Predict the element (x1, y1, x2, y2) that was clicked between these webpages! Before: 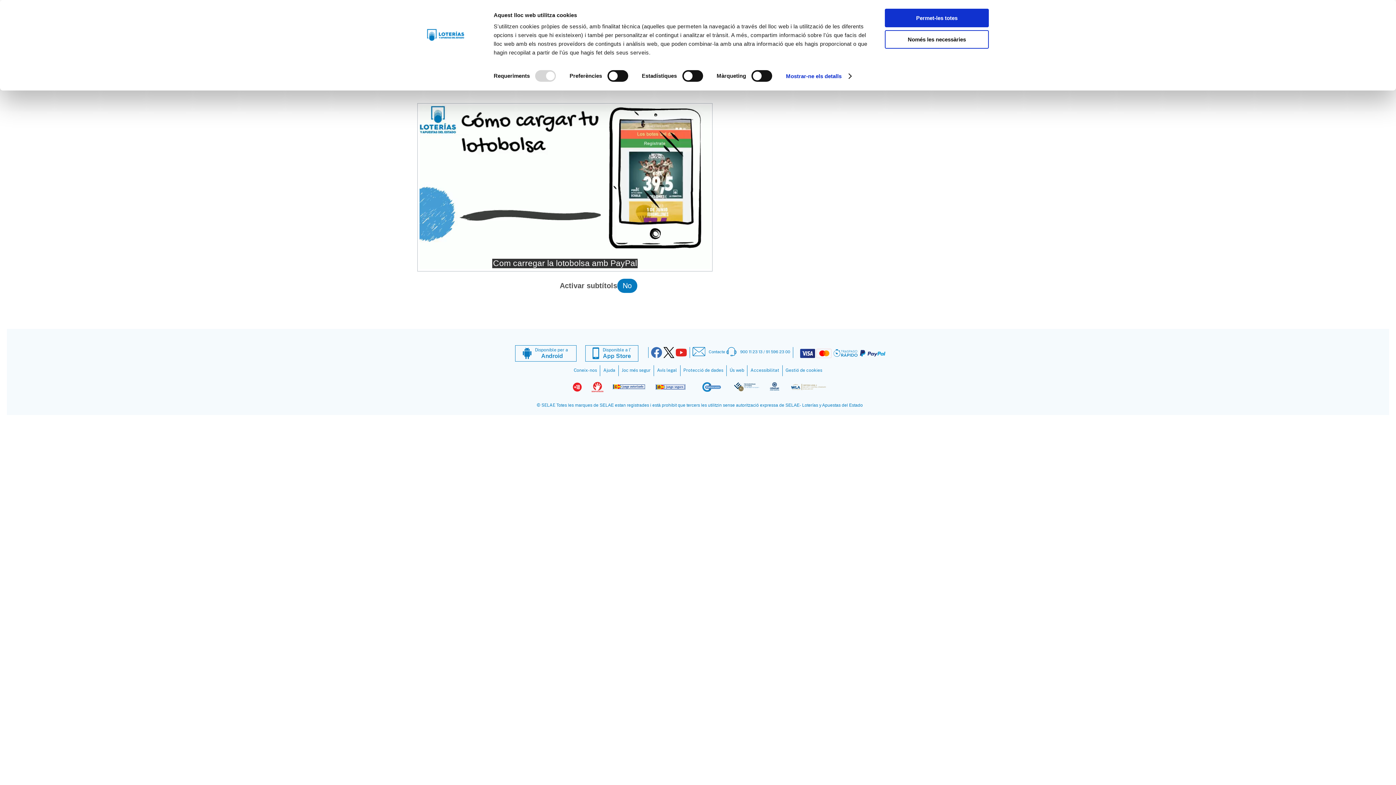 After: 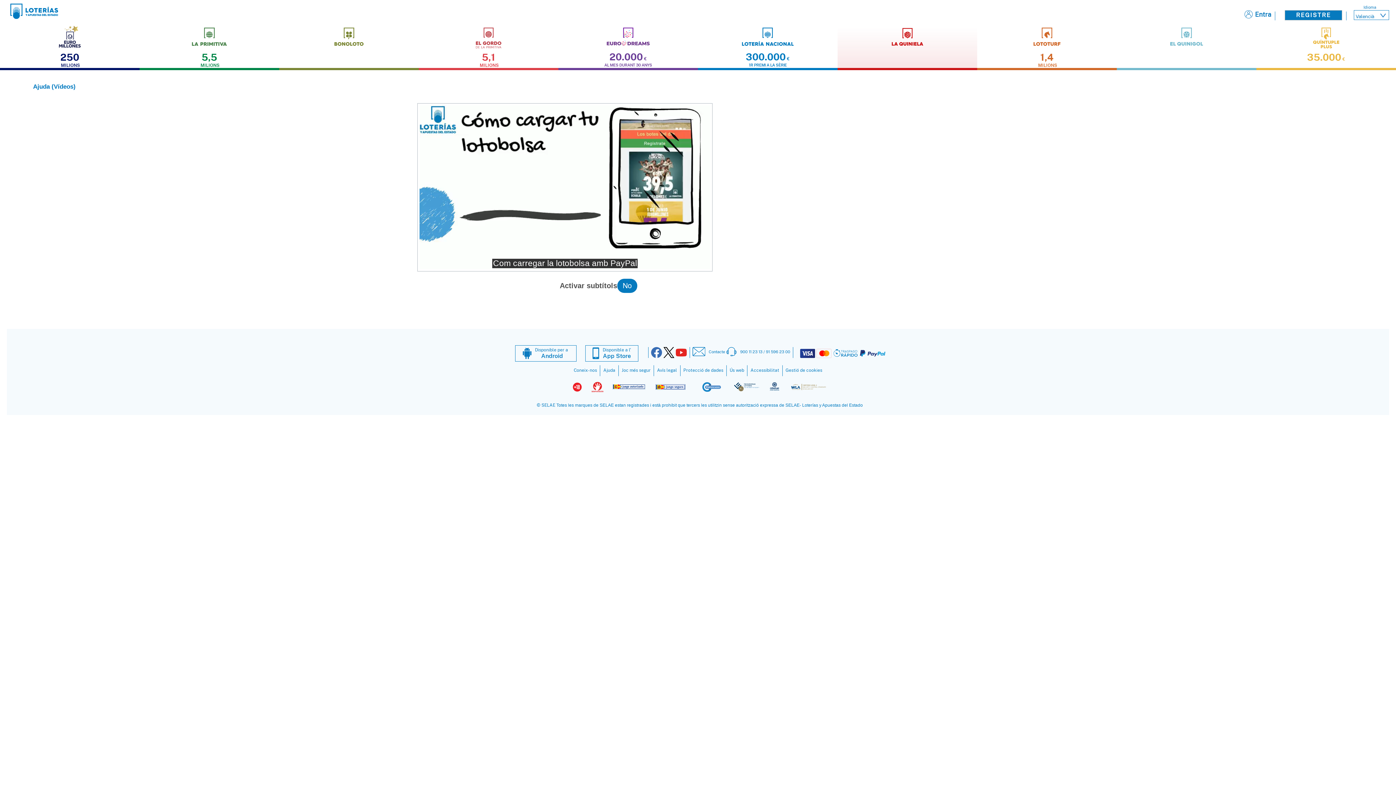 Action: label: Només les necessàries bbox: (885, 30, 989, 48)